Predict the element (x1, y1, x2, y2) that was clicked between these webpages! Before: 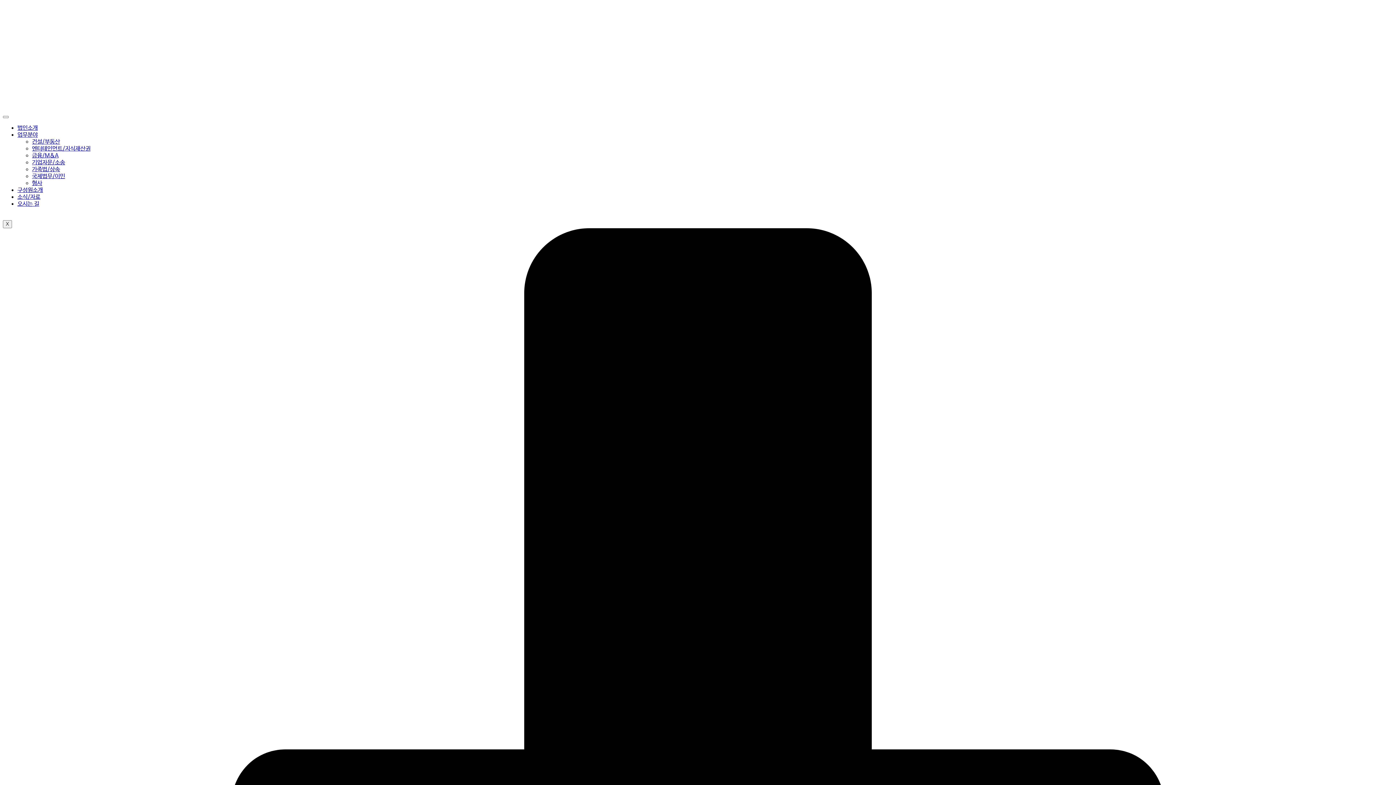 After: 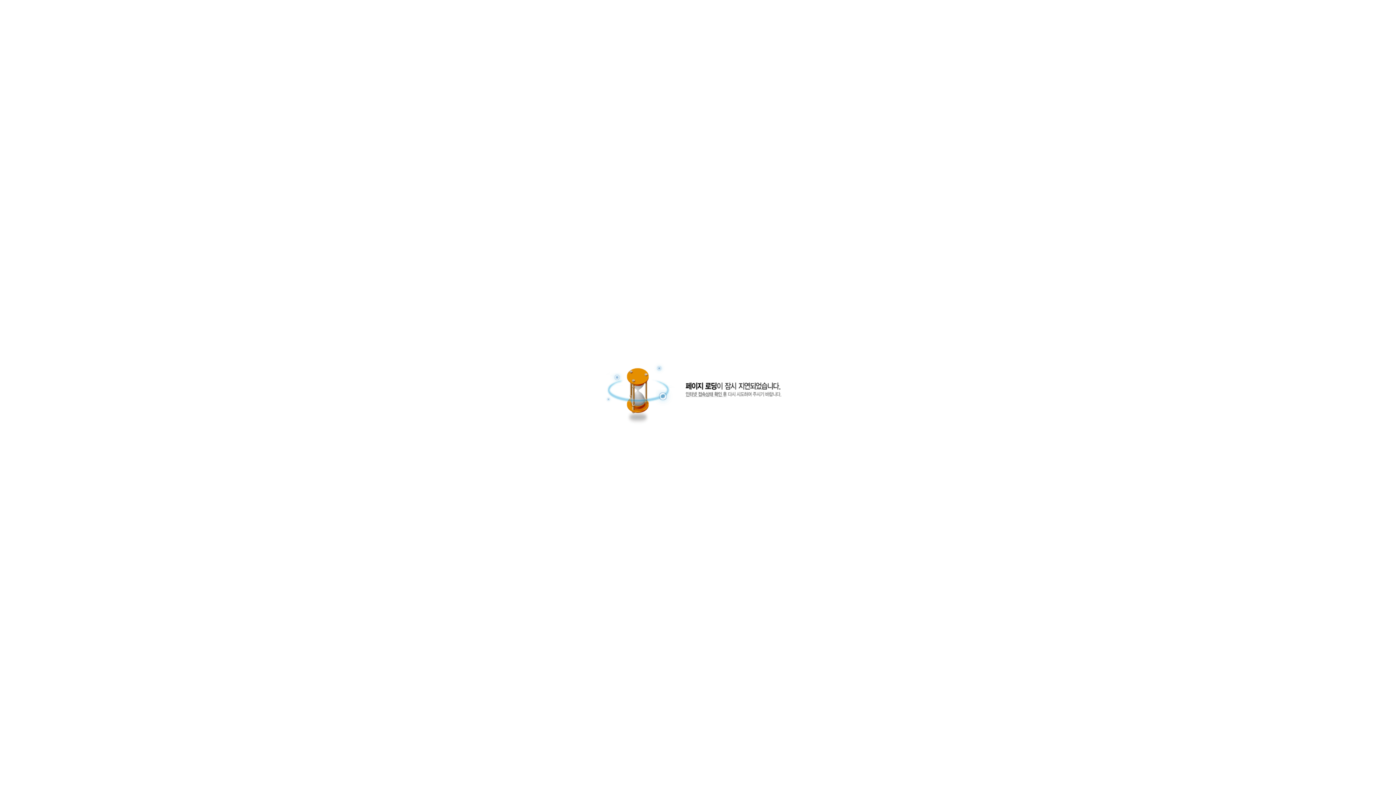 Action: label: 형사 bbox: (32, 180, 42, 186)